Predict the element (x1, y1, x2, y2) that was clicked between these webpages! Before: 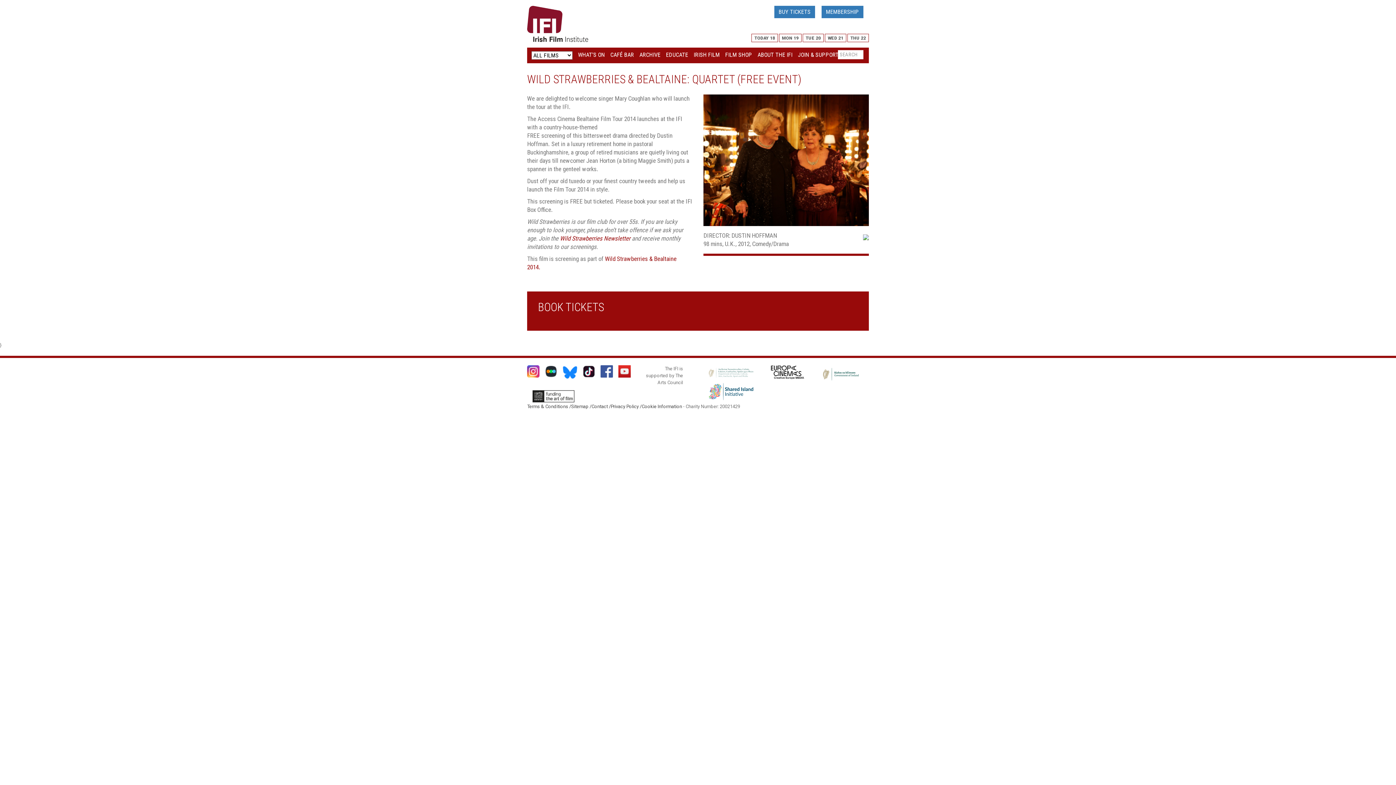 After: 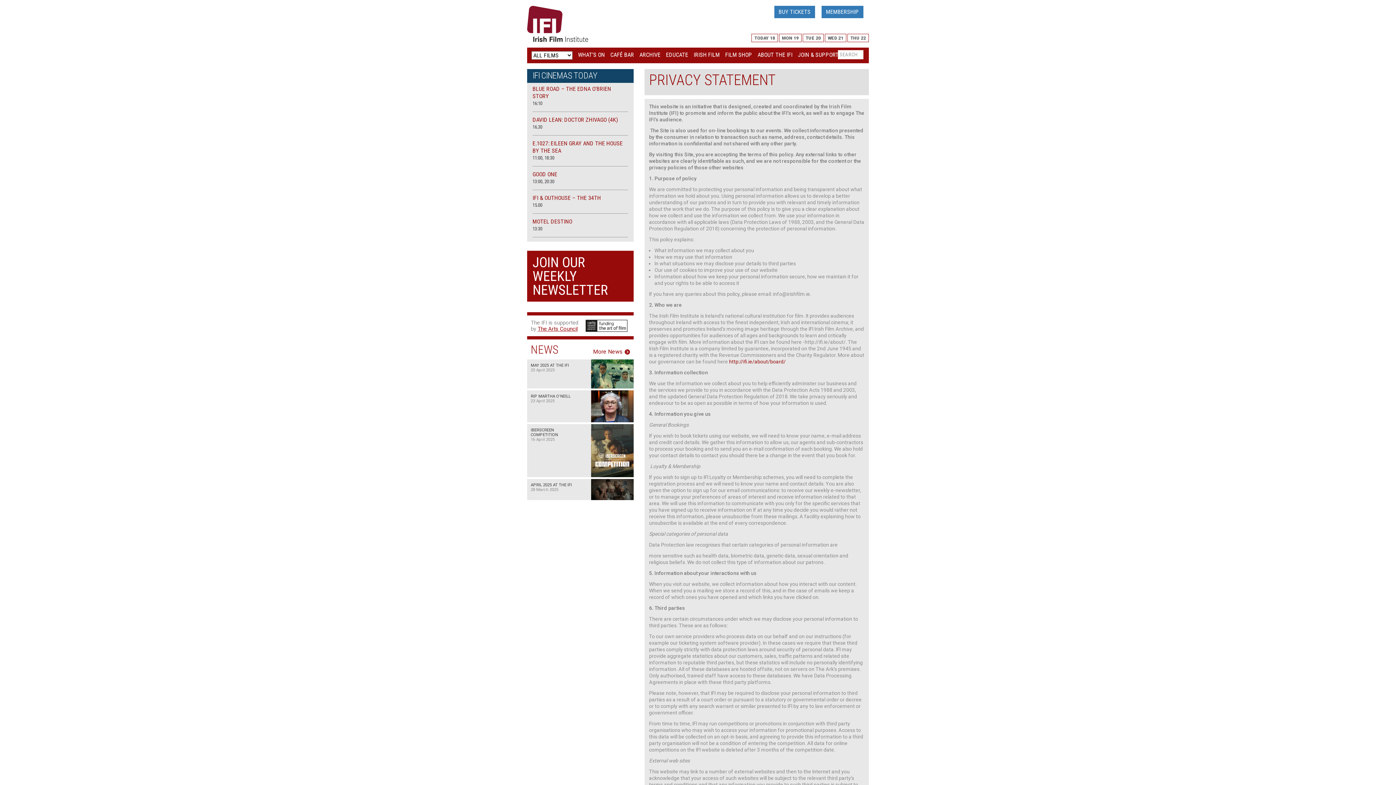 Action: bbox: (610, 403, 641, 409) label: Privacy Policy /